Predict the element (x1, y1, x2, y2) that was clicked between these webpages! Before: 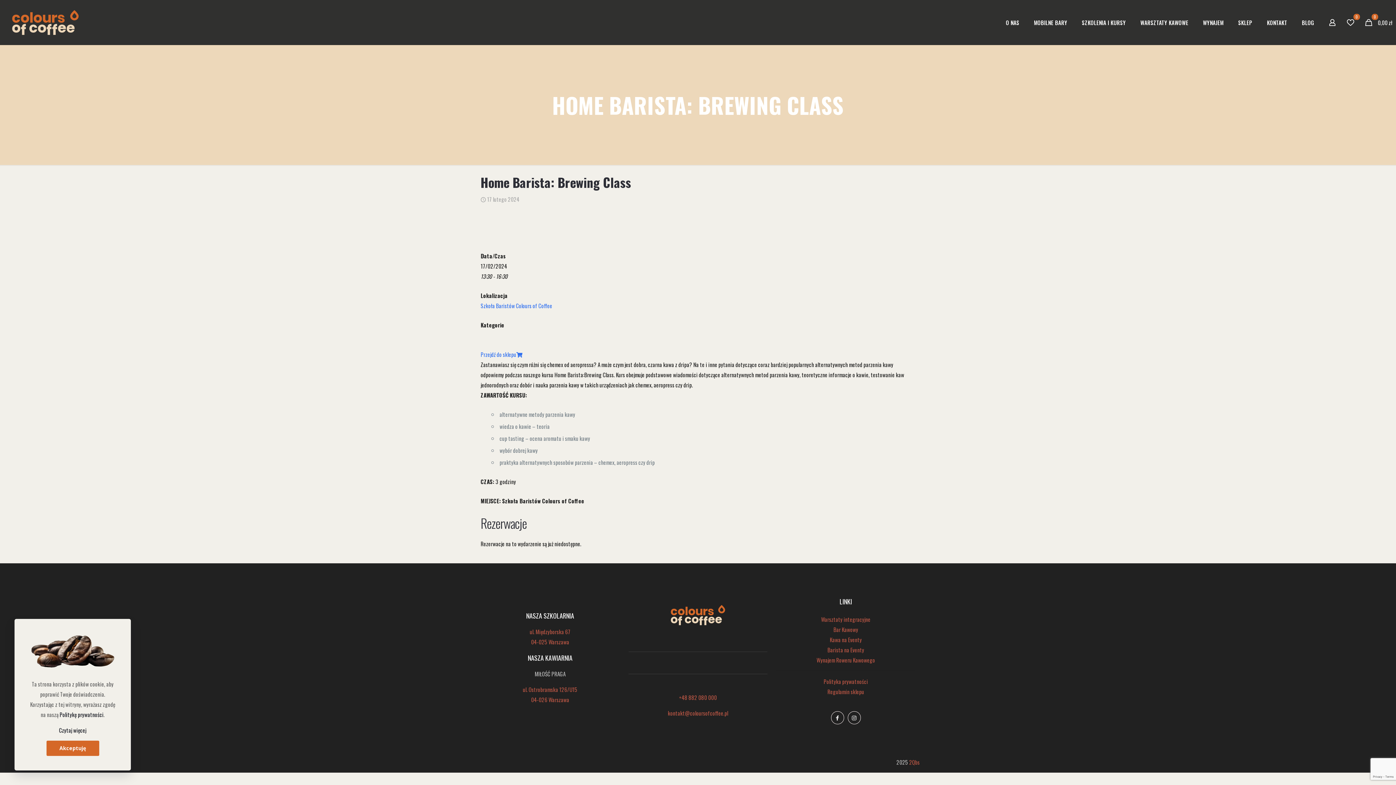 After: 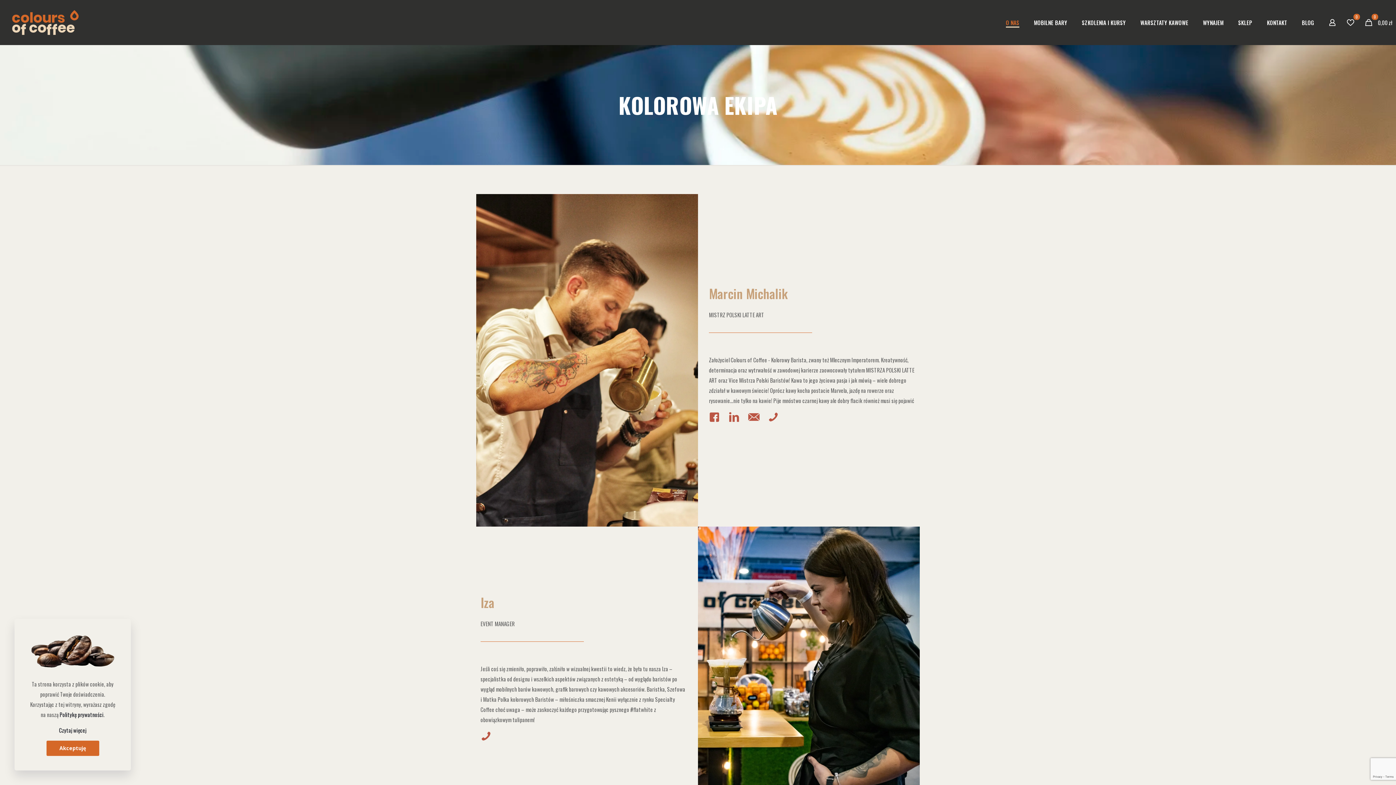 Action: label: O NAS bbox: (998, 15, 1026, 29)